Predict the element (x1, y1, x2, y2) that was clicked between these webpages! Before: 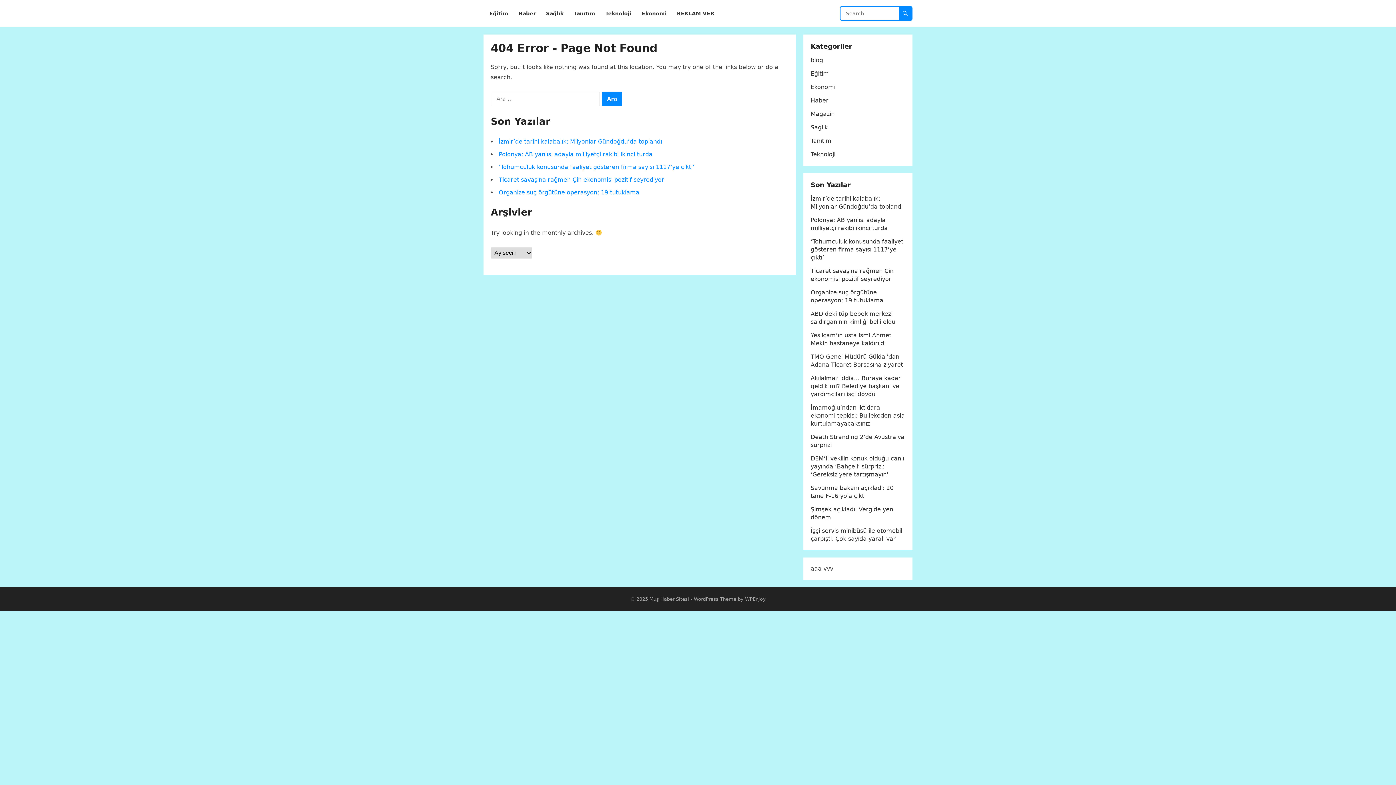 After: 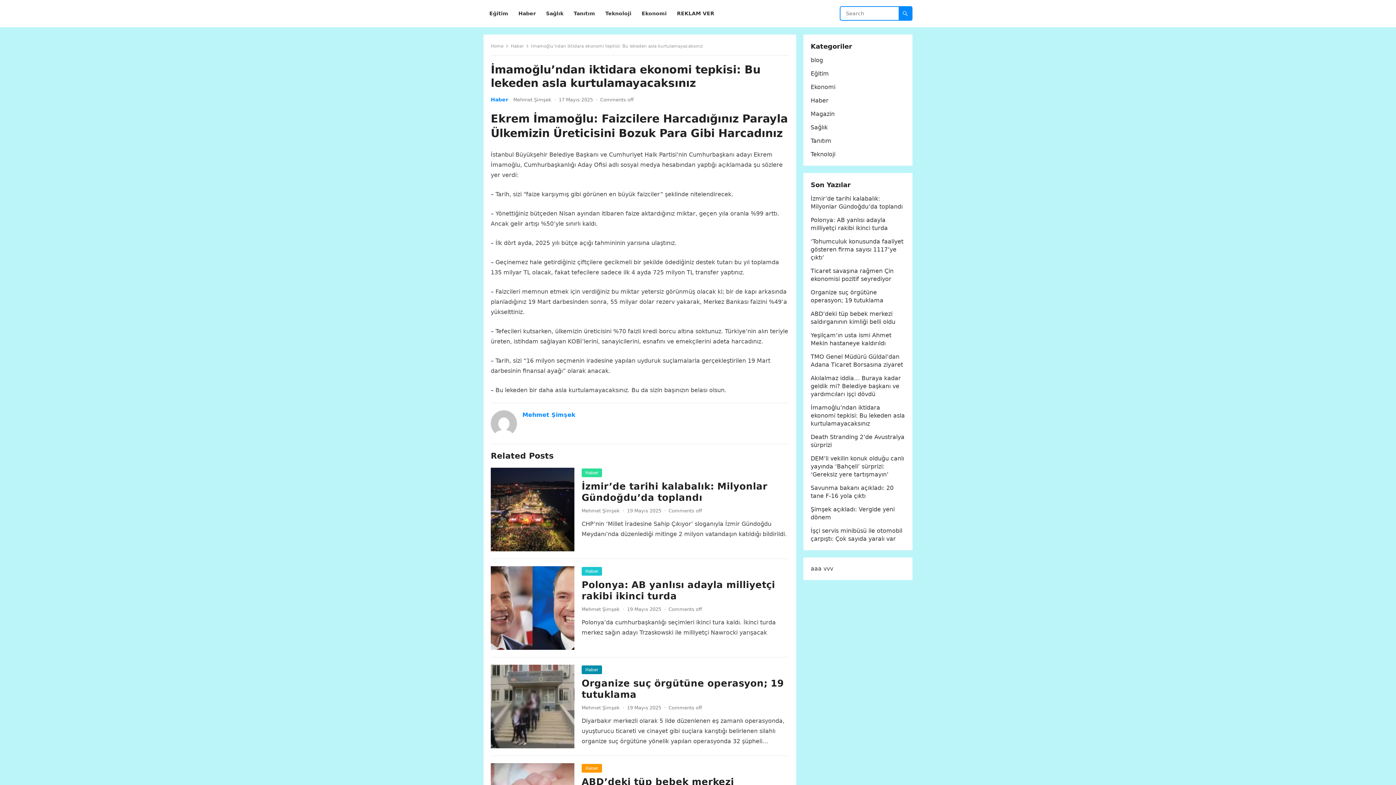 Action: label: İmamoğlu’ndan iktidara ekonomi tepkisi: Bu lekeden asla kurtulamayacaksınız bbox: (810, 404, 905, 427)